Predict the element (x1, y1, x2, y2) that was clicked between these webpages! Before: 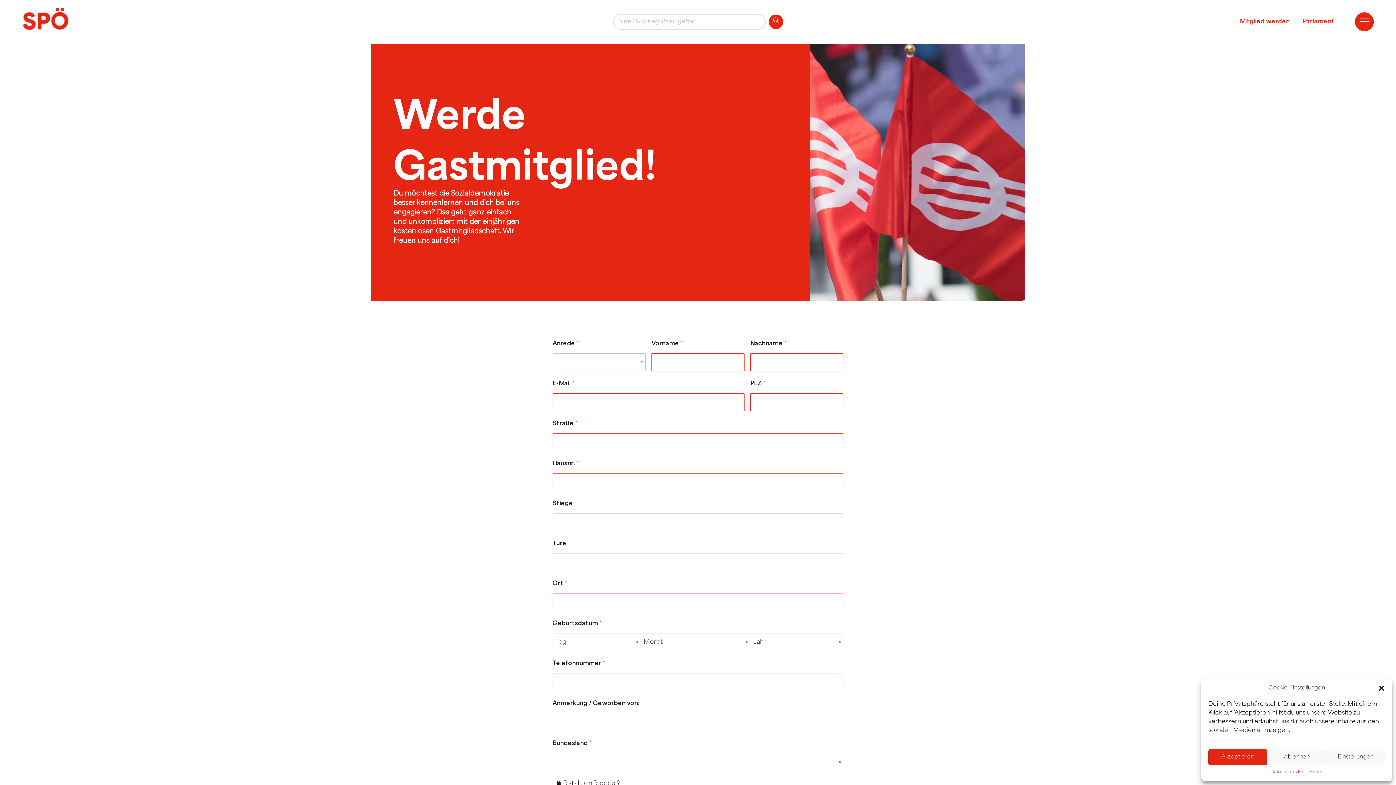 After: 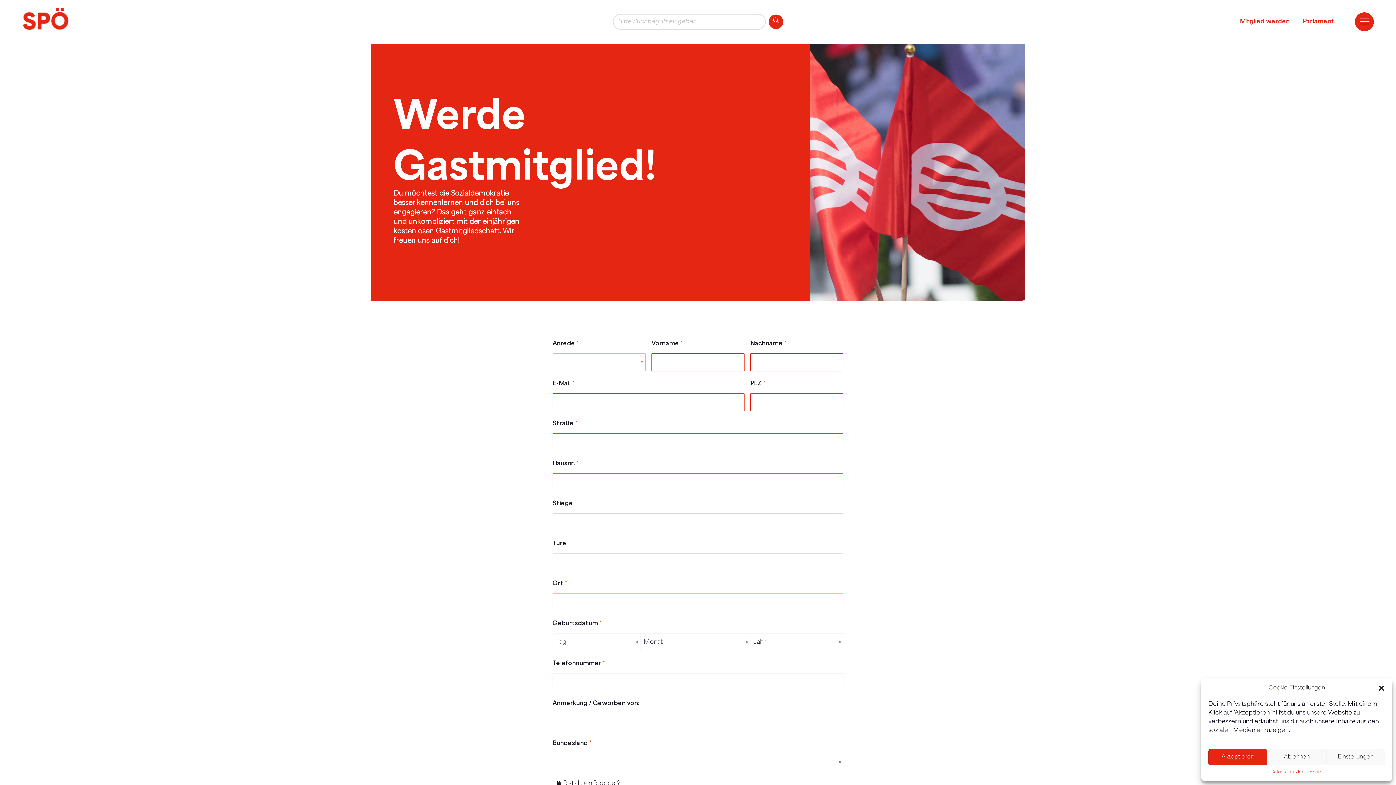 Action: bbox: (768, 14, 783, 29)